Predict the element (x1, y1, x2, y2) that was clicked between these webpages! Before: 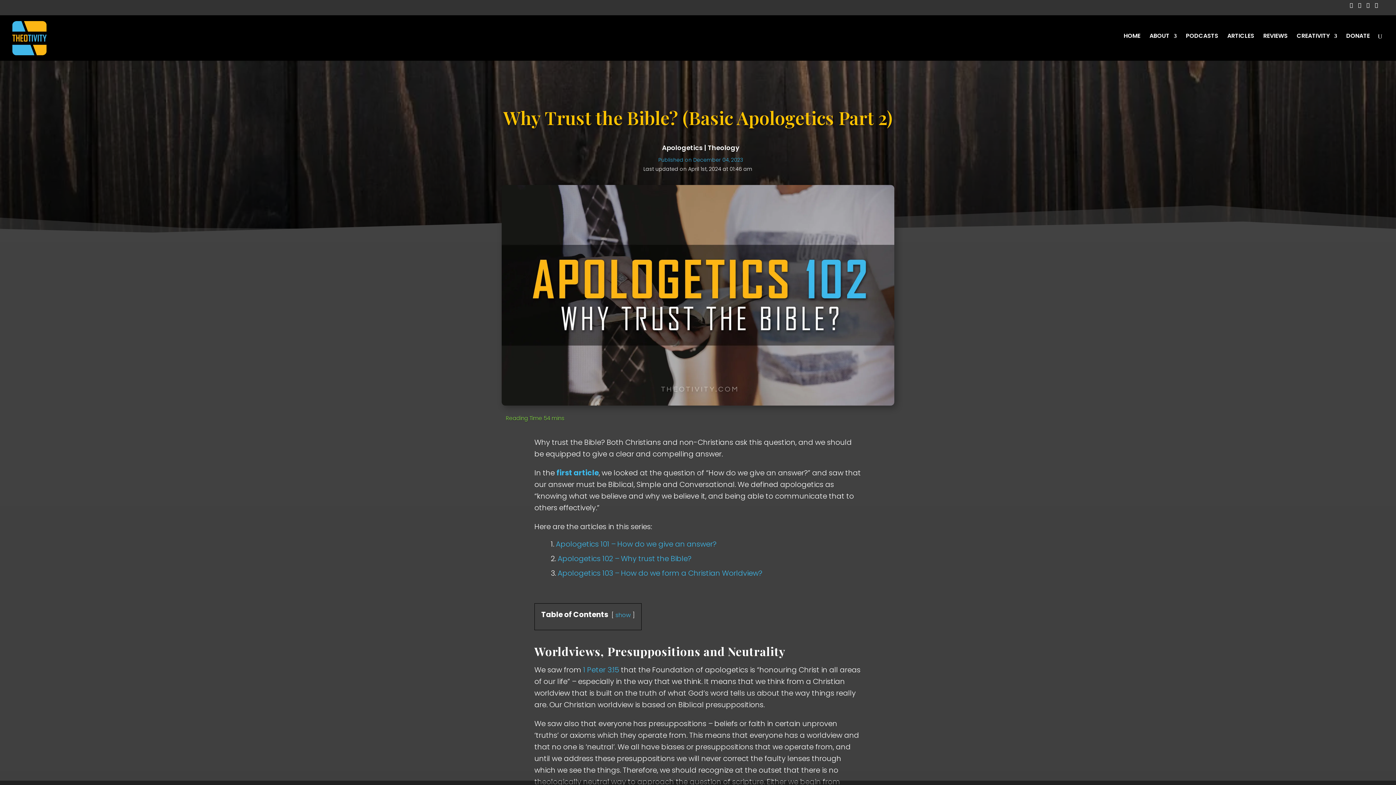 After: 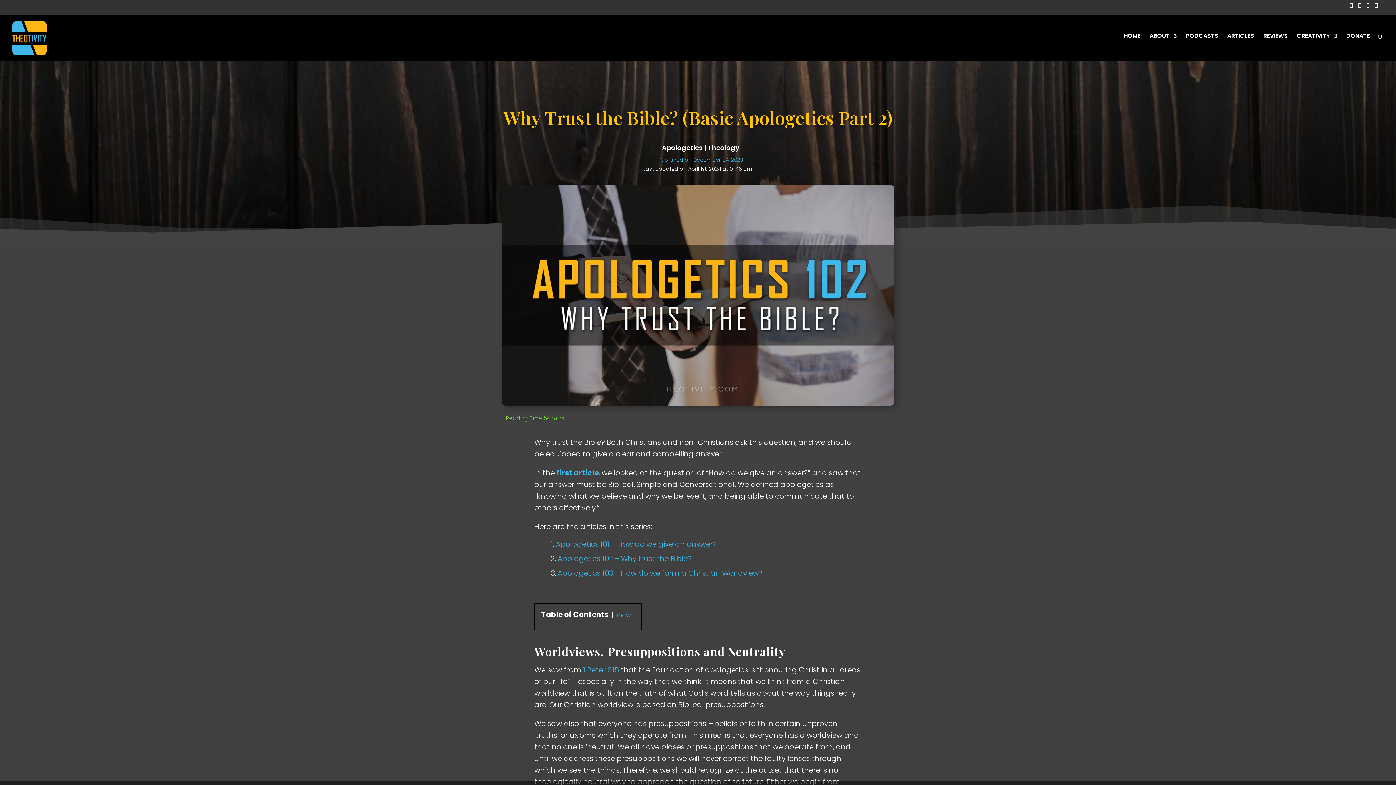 Action: label: first article bbox: (556, 467, 598, 478)